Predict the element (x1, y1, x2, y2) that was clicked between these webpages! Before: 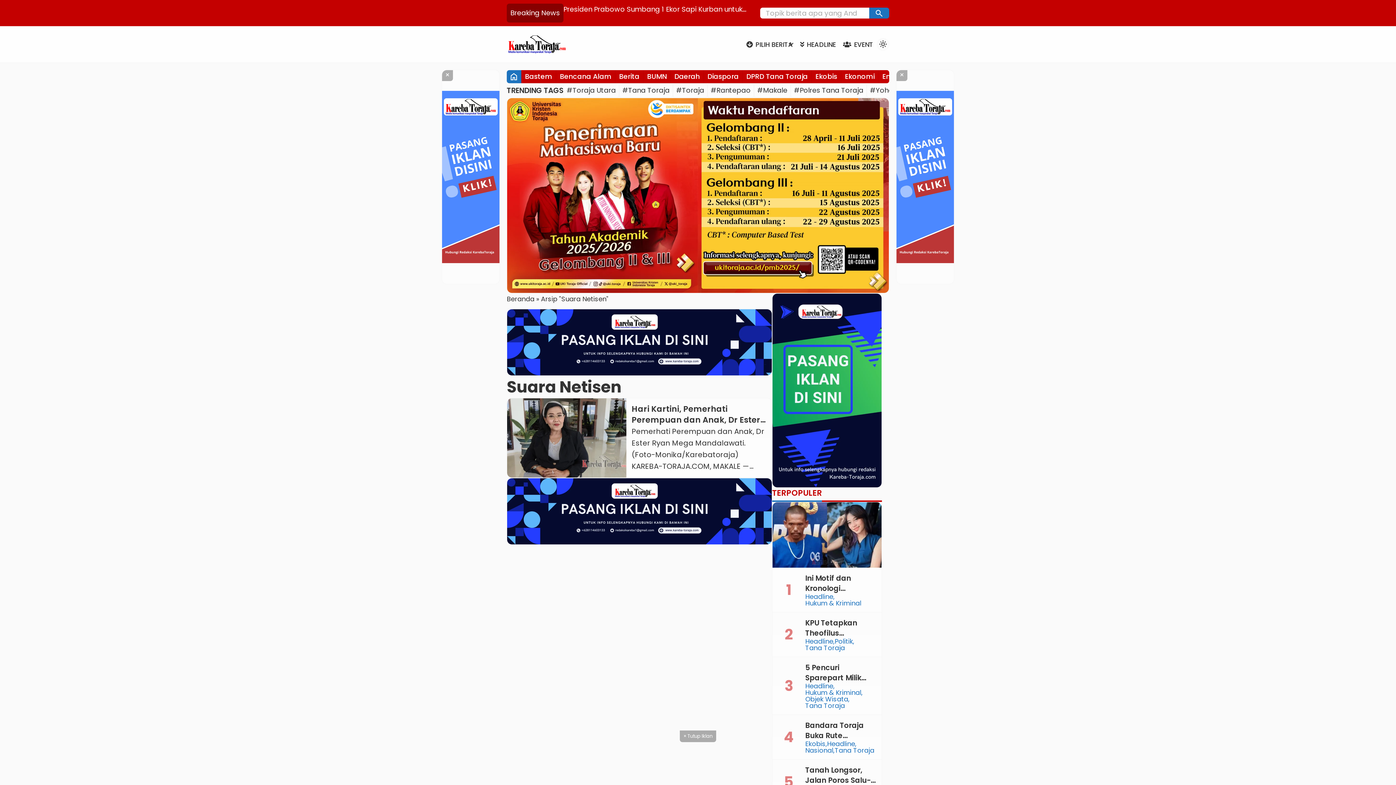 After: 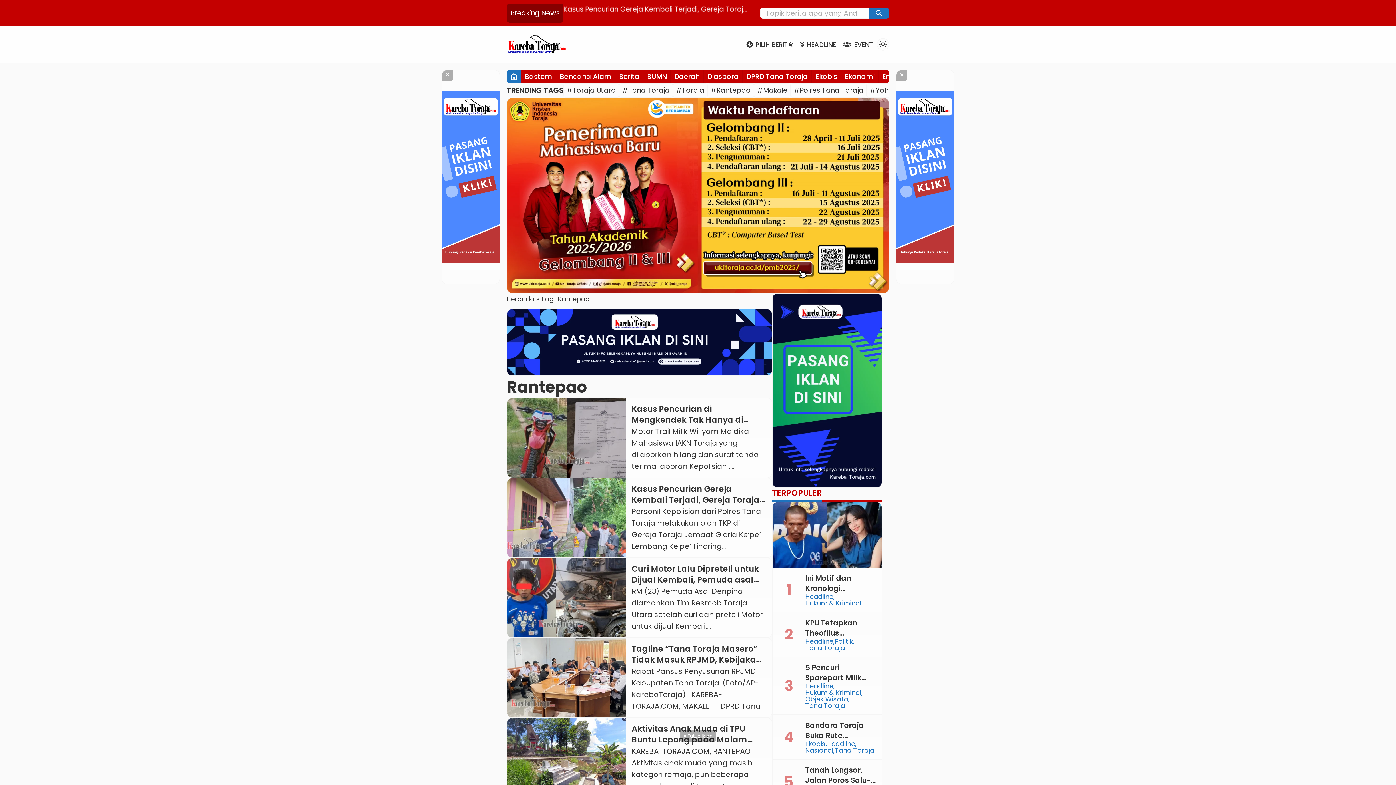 Action: bbox: (707, 83, 754, 97) label: #Rantepao